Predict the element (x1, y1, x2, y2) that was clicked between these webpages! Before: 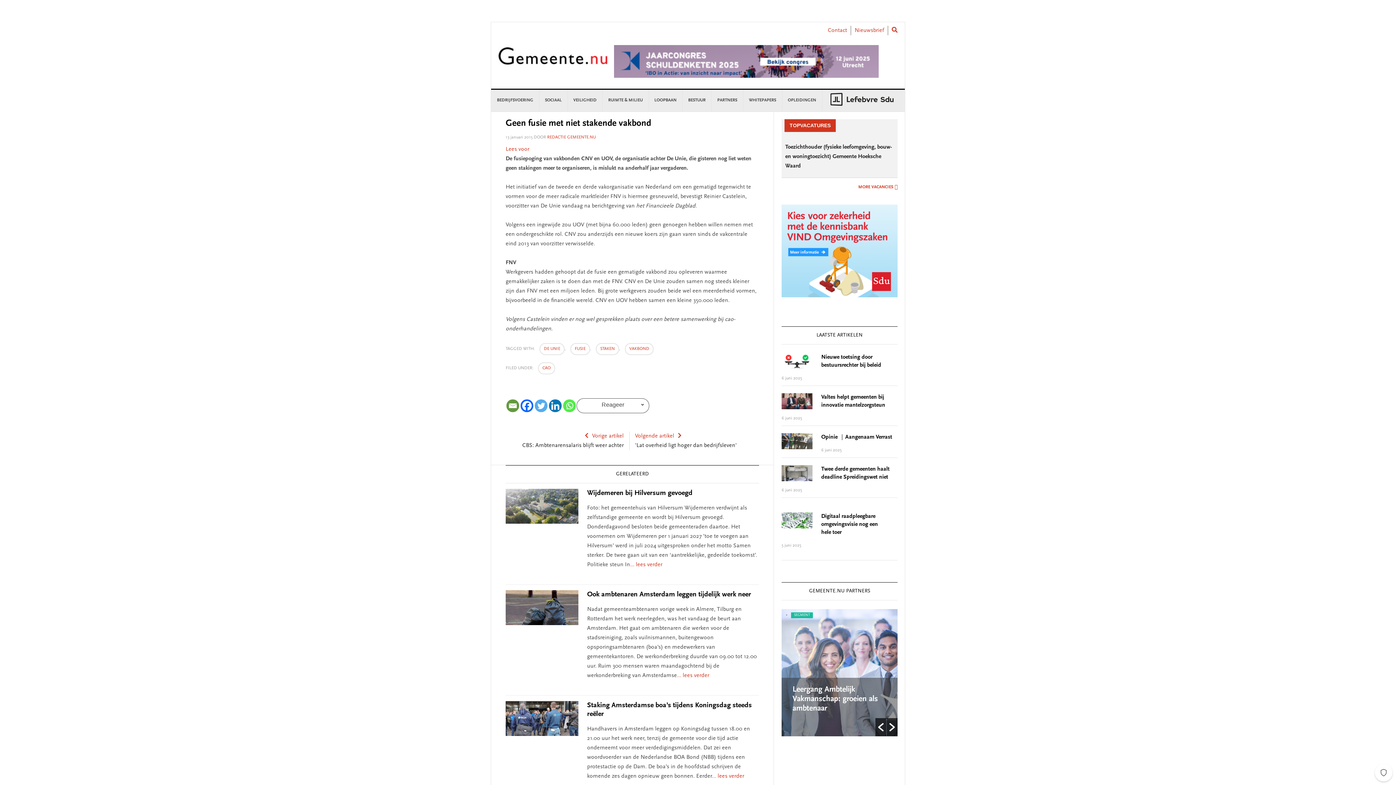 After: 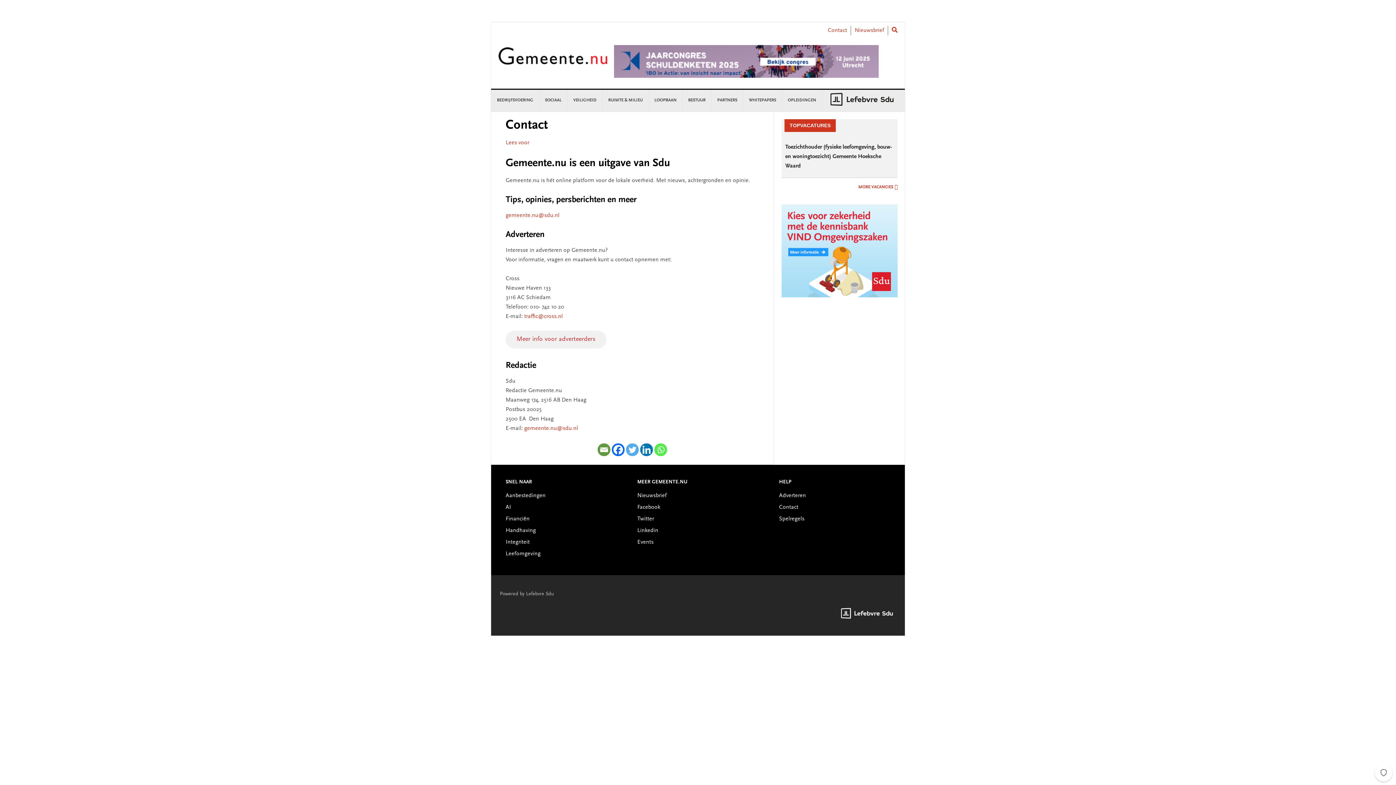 Action: bbox: (828, 27, 847, 33) label: Contact